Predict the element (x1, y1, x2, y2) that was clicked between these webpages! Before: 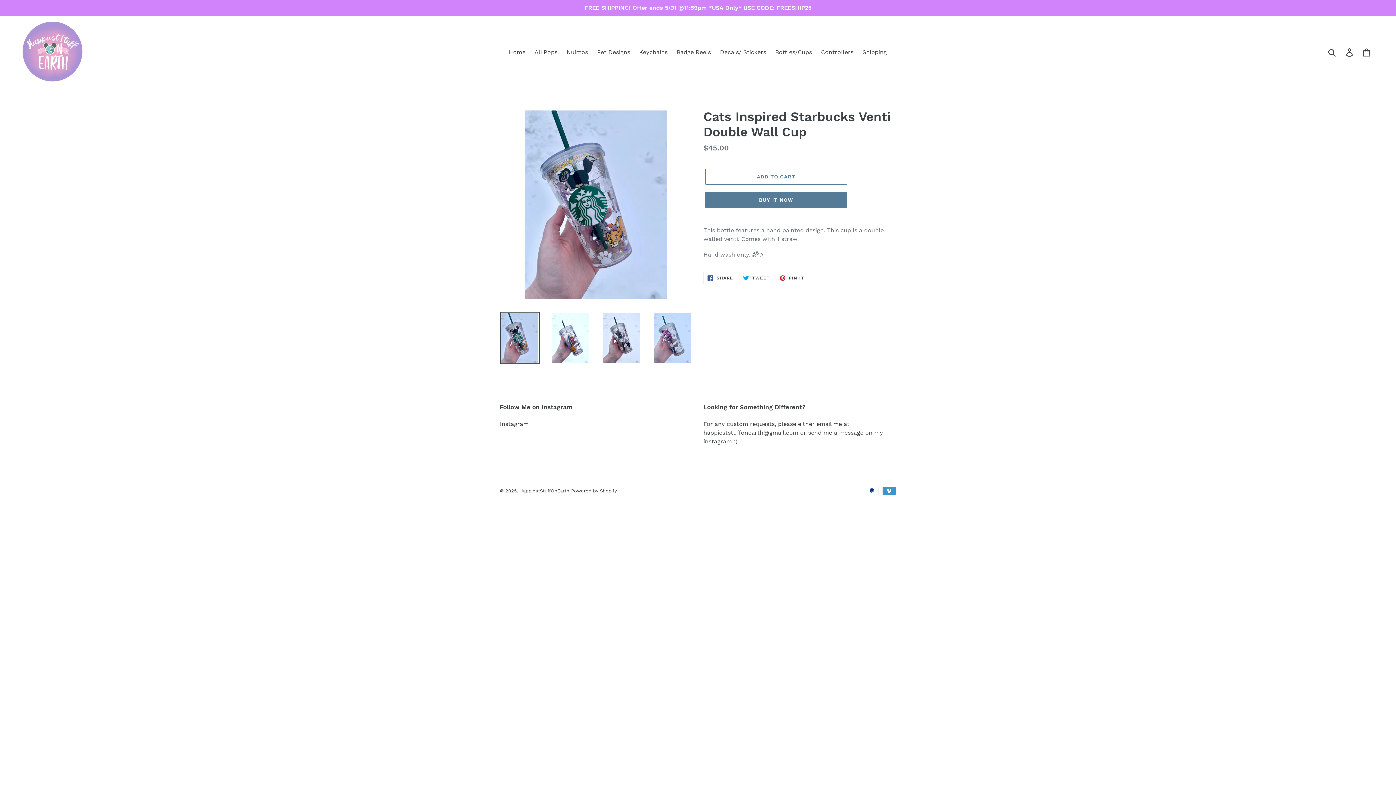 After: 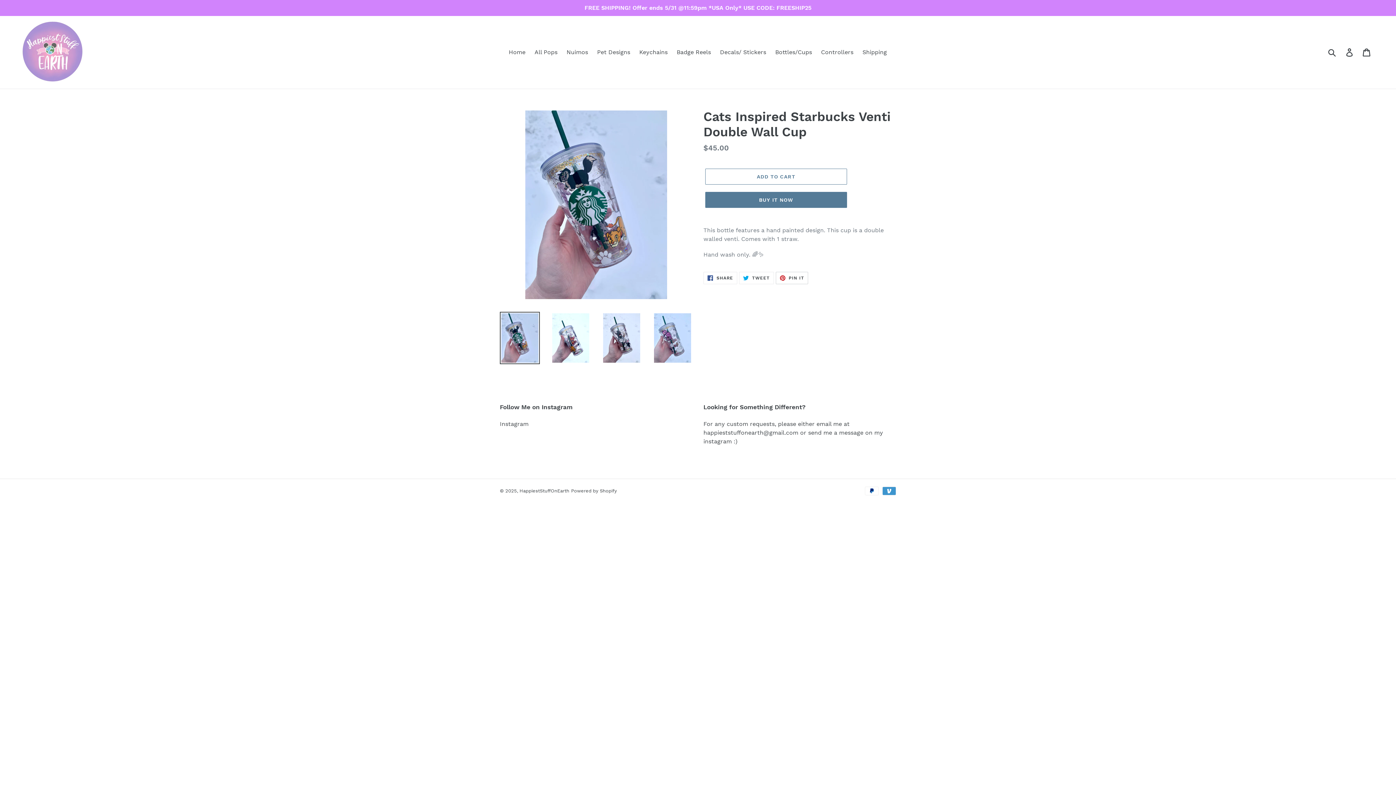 Action: label:  PIN IT
PIN ON PINTEREST bbox: (775, 272, 808, 284)